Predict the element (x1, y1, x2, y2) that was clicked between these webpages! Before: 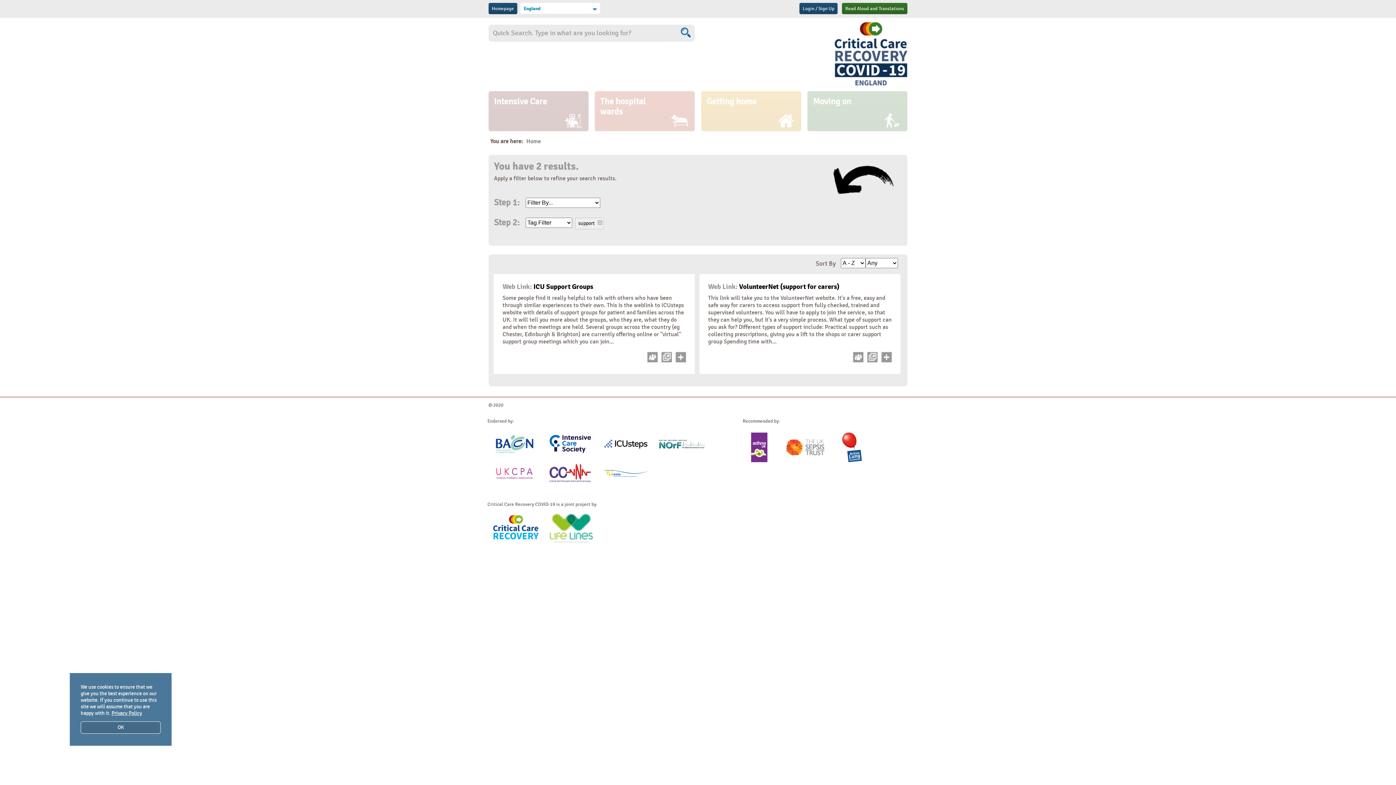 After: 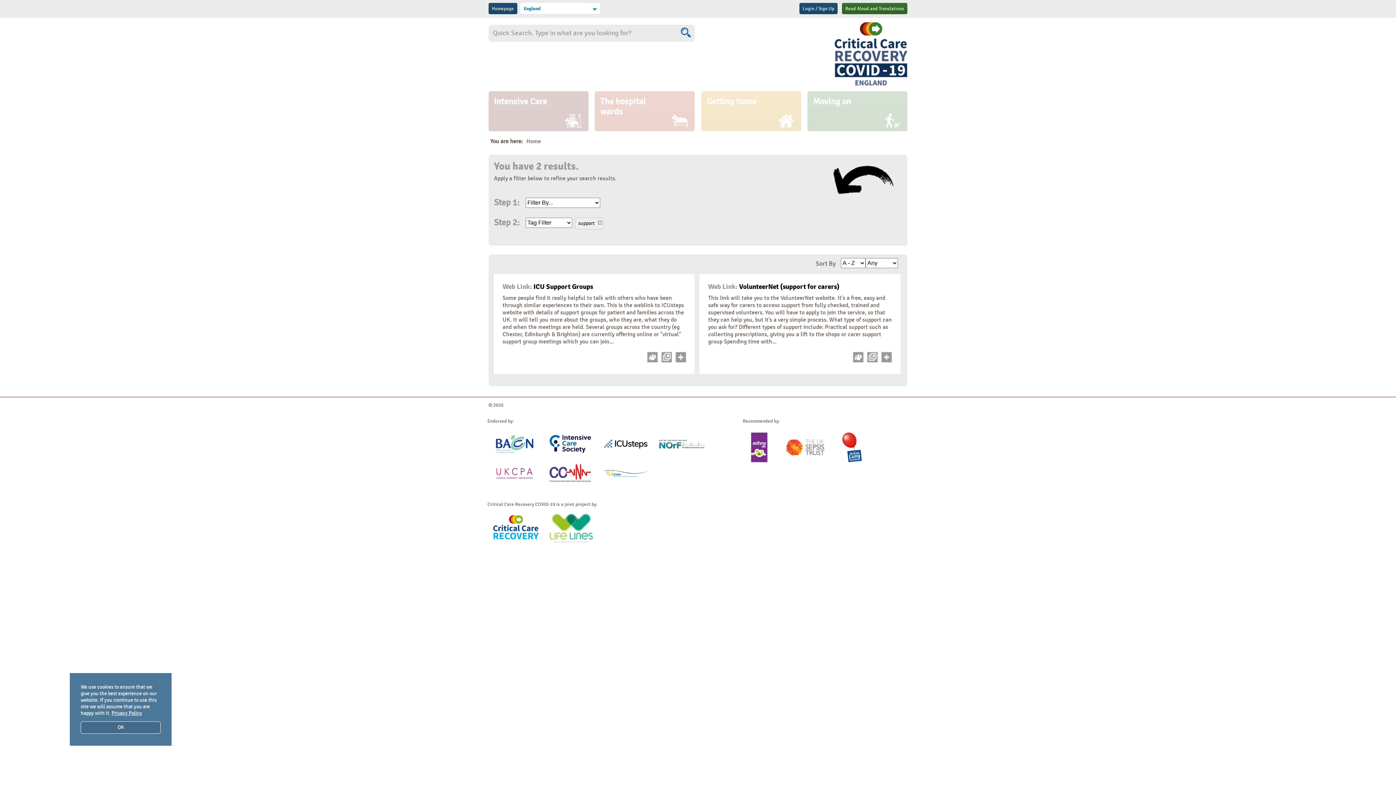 Action: label:   bbox: (485, 146, 486, 153)